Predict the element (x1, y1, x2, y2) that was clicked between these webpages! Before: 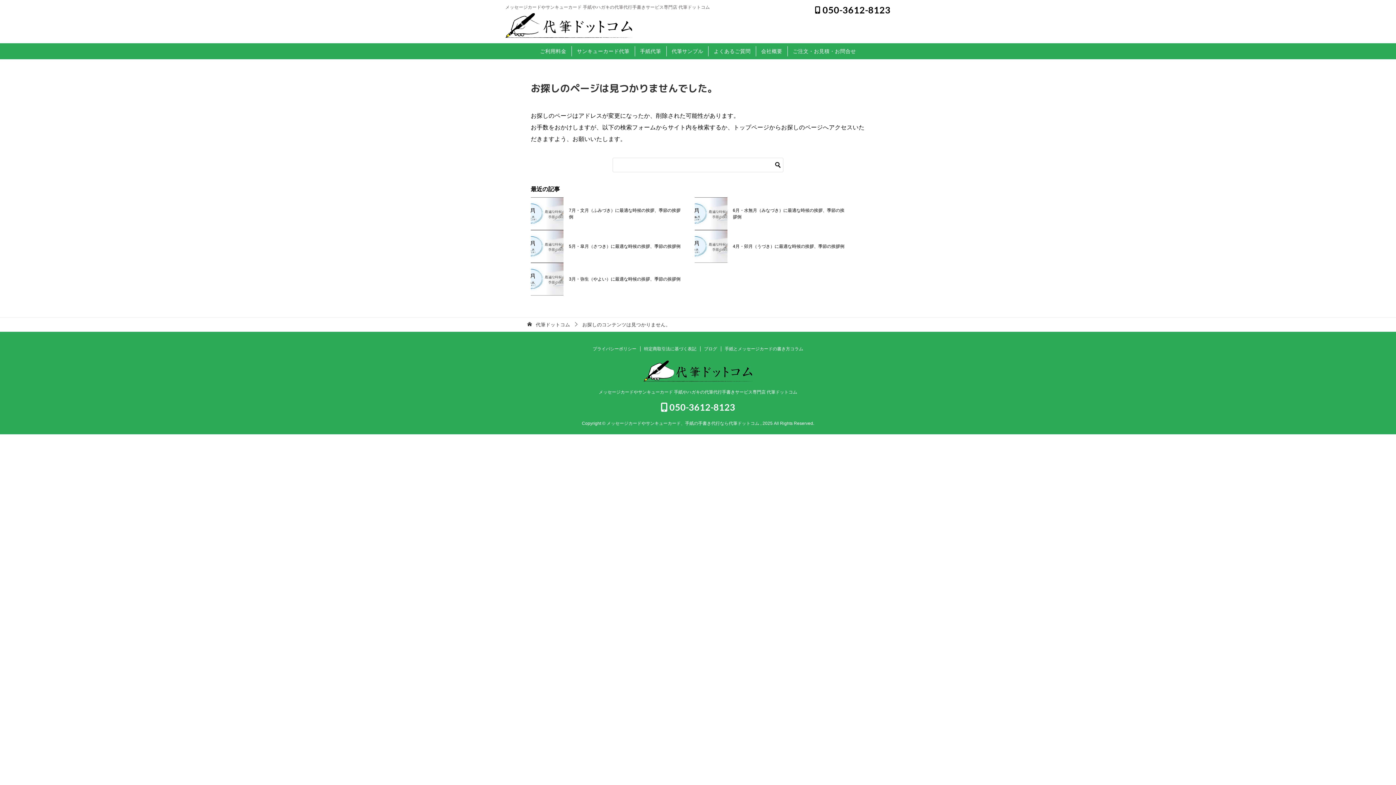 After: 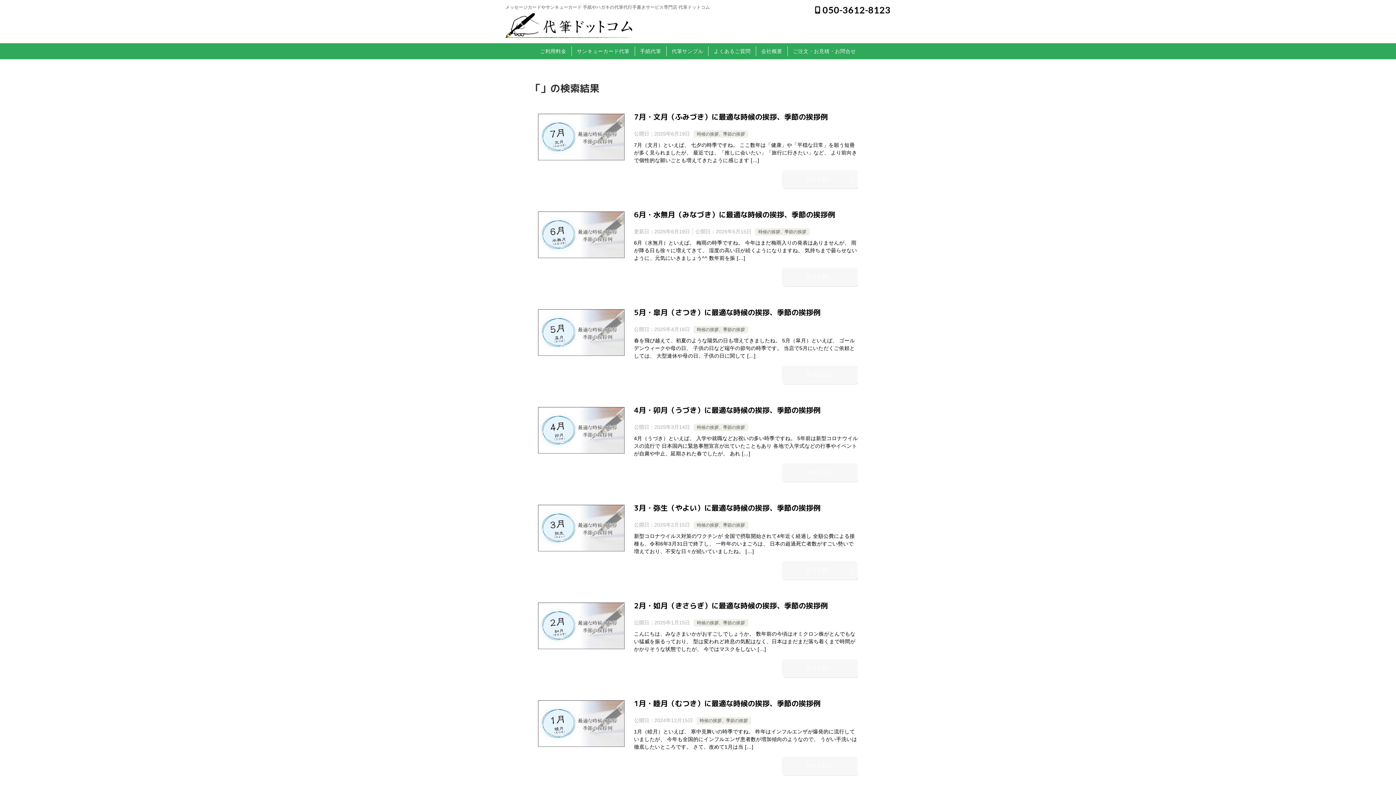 Action: bbox: (772, 157, 783, 172)